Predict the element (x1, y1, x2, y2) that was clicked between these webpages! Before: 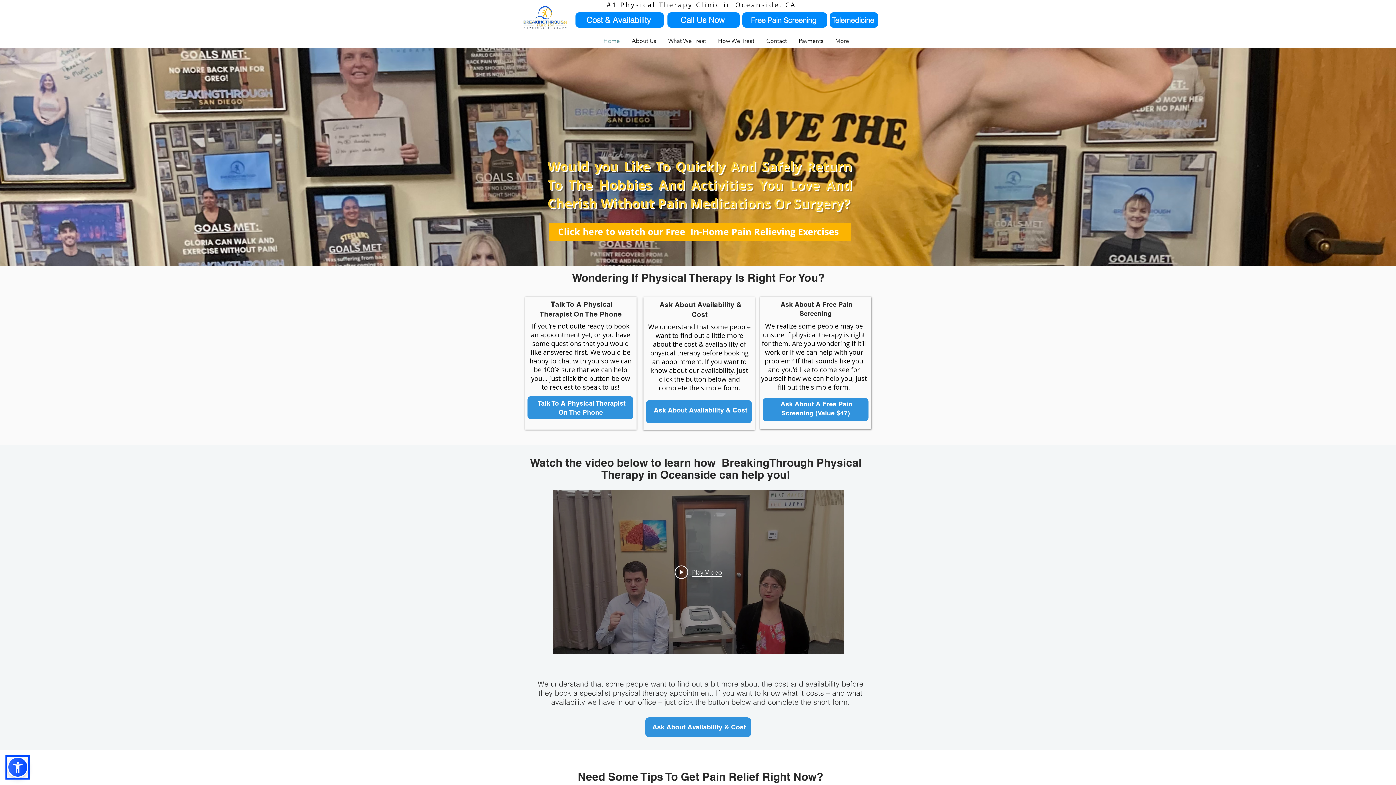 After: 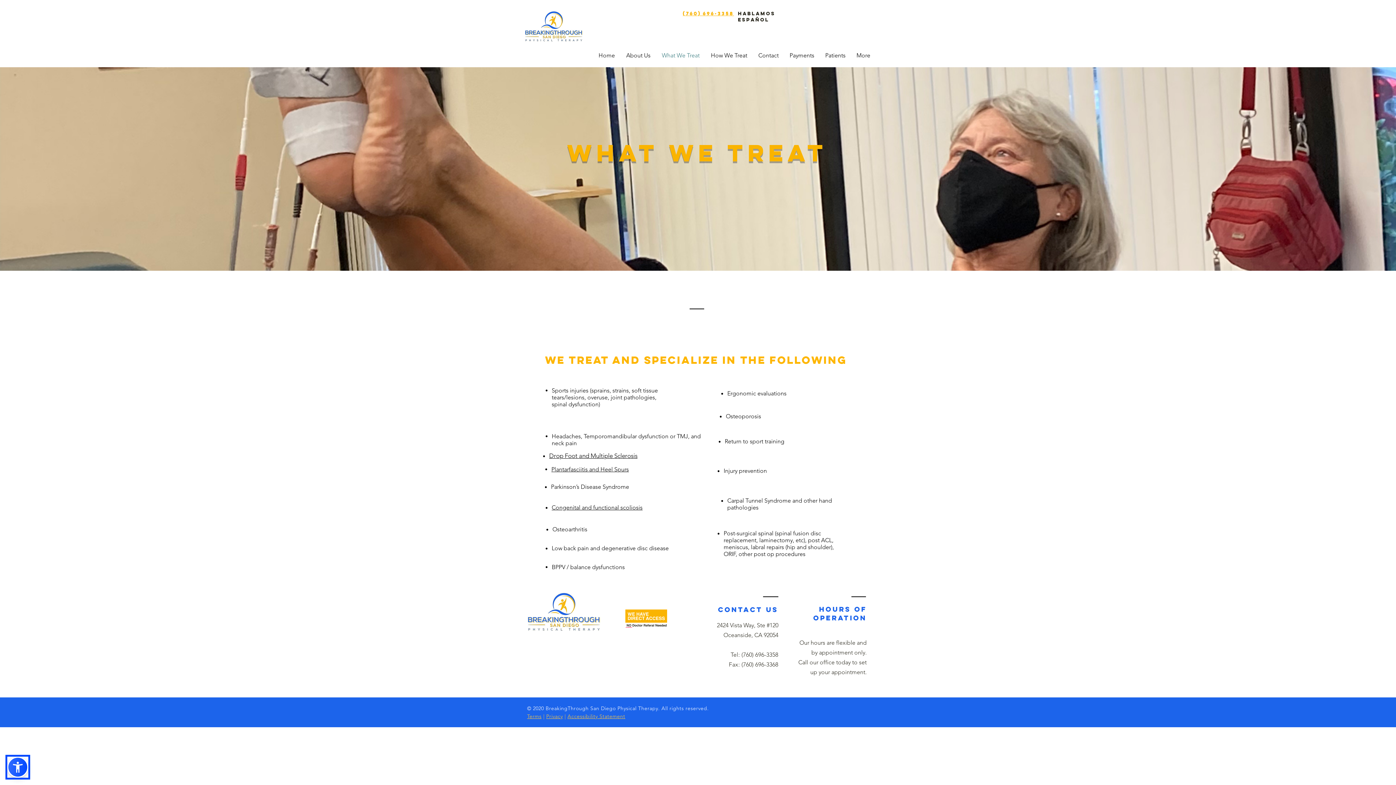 Action: bbox: (662, 32, 712, 50) label: What We Treat